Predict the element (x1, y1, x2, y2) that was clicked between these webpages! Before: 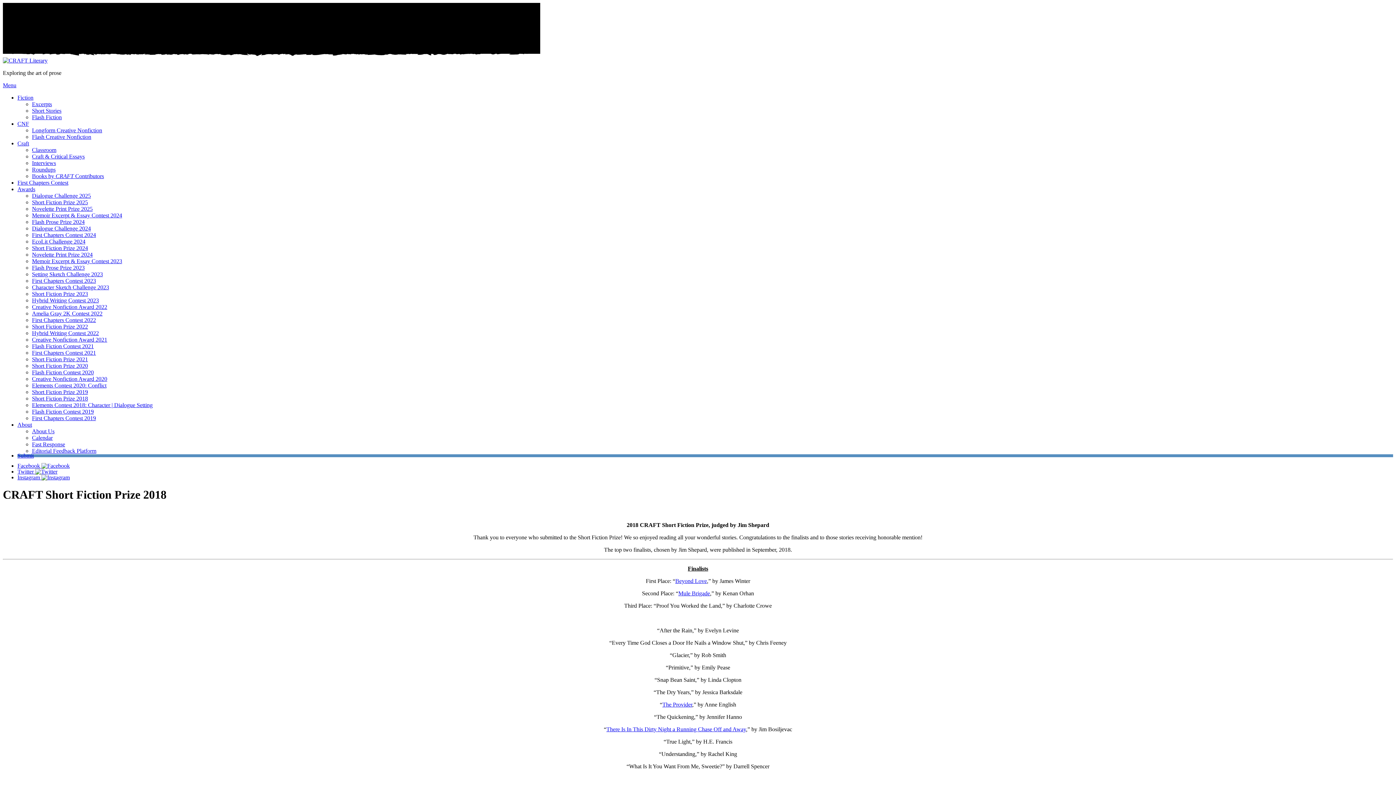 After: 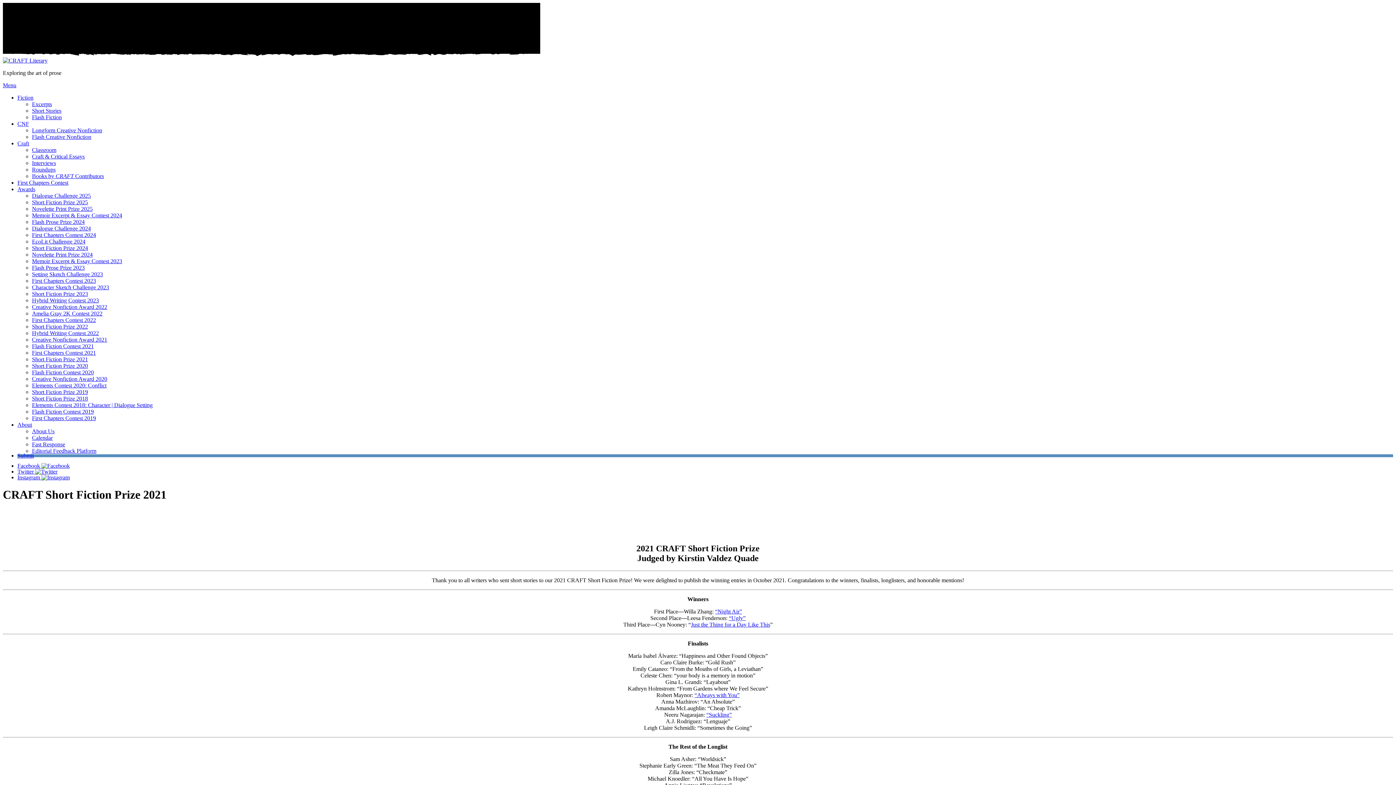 Action: label: Short Fiction Prize 2021 bbox: (32, 356, 88, 362)